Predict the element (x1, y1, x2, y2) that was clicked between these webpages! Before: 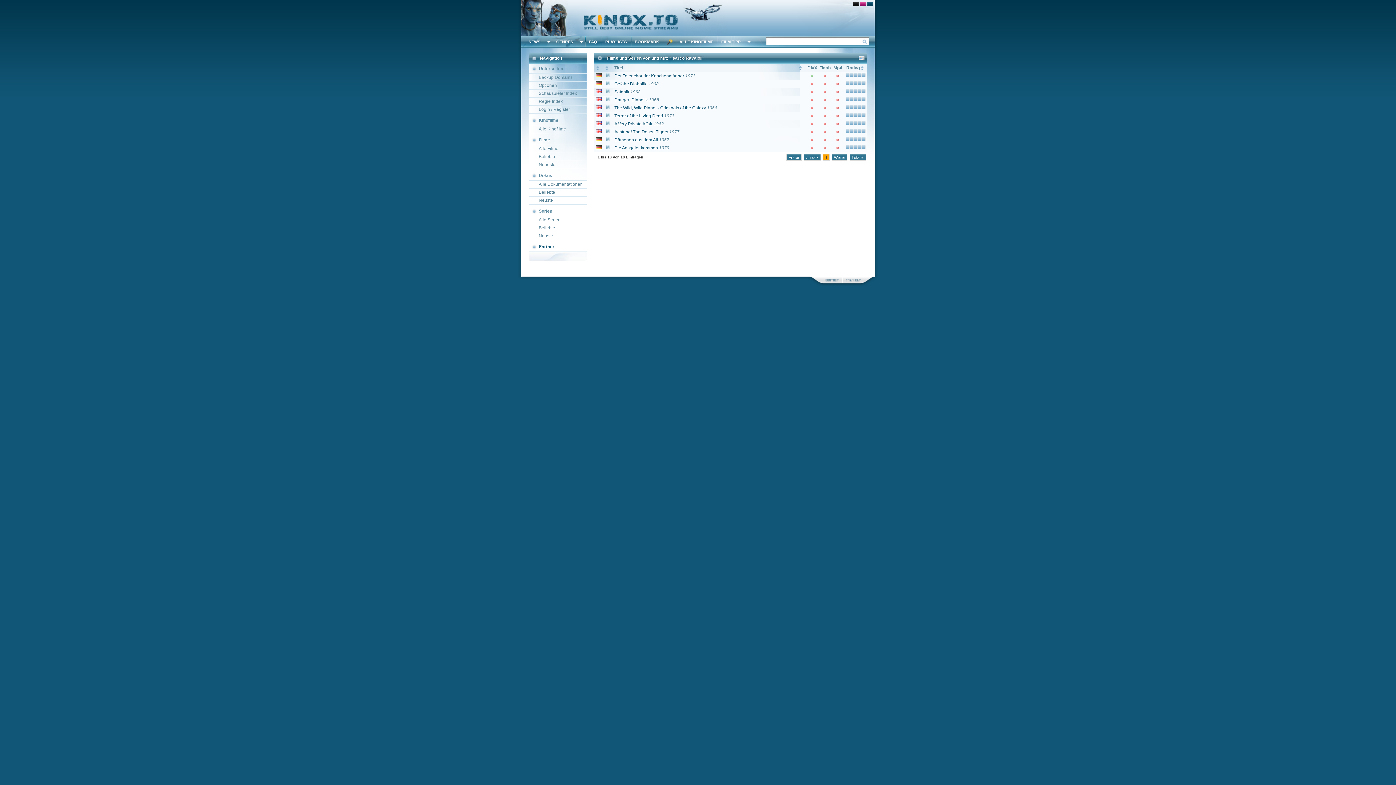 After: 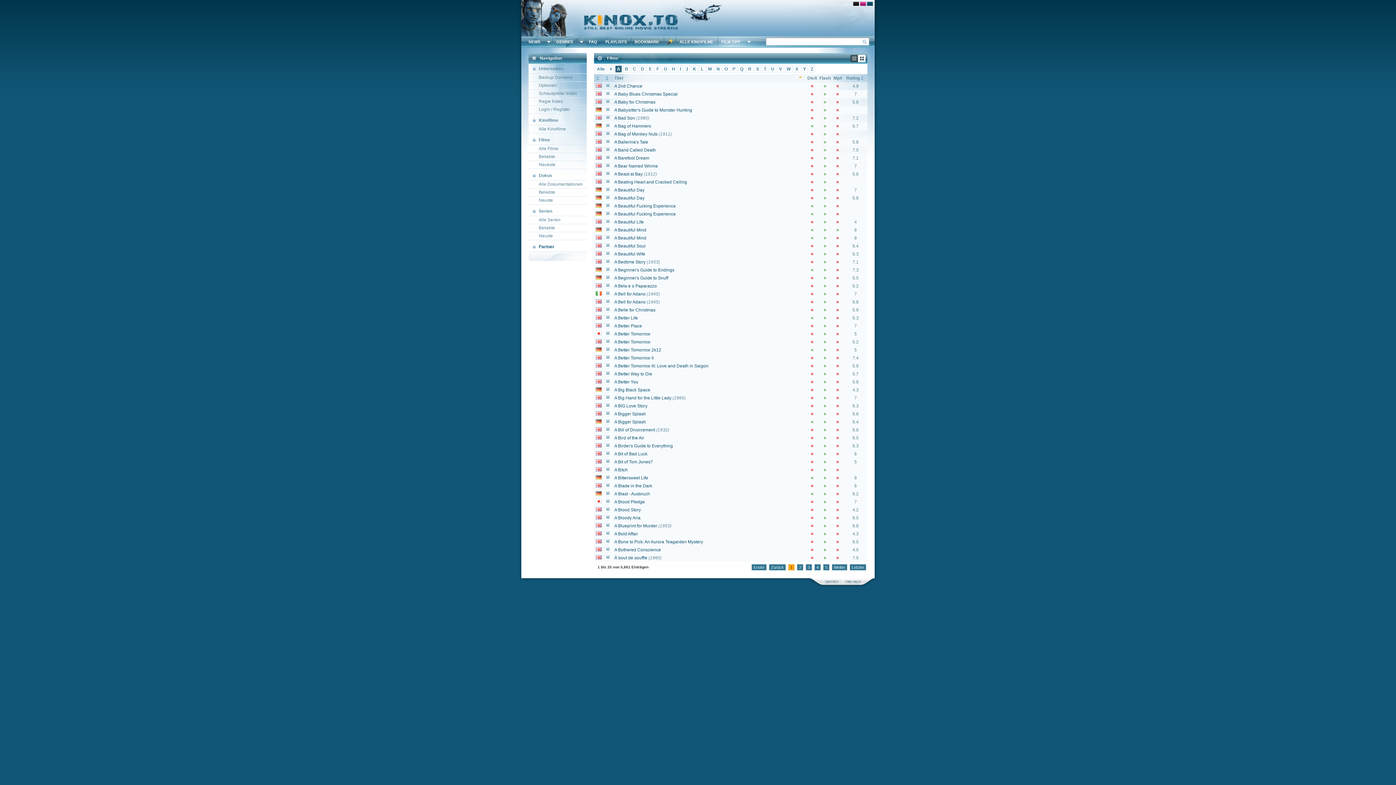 Action: label: Alle Filme bbox: (528, 145, 586, 152)